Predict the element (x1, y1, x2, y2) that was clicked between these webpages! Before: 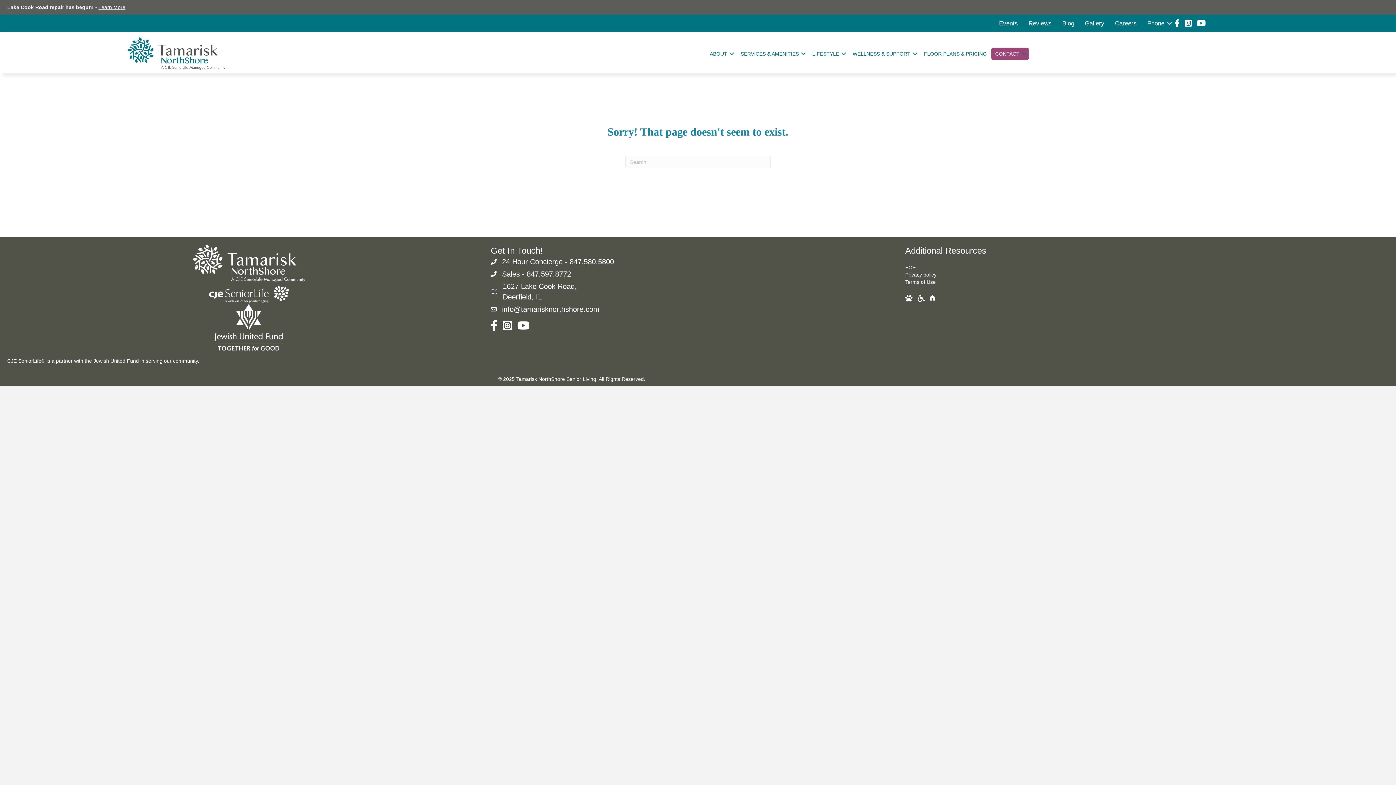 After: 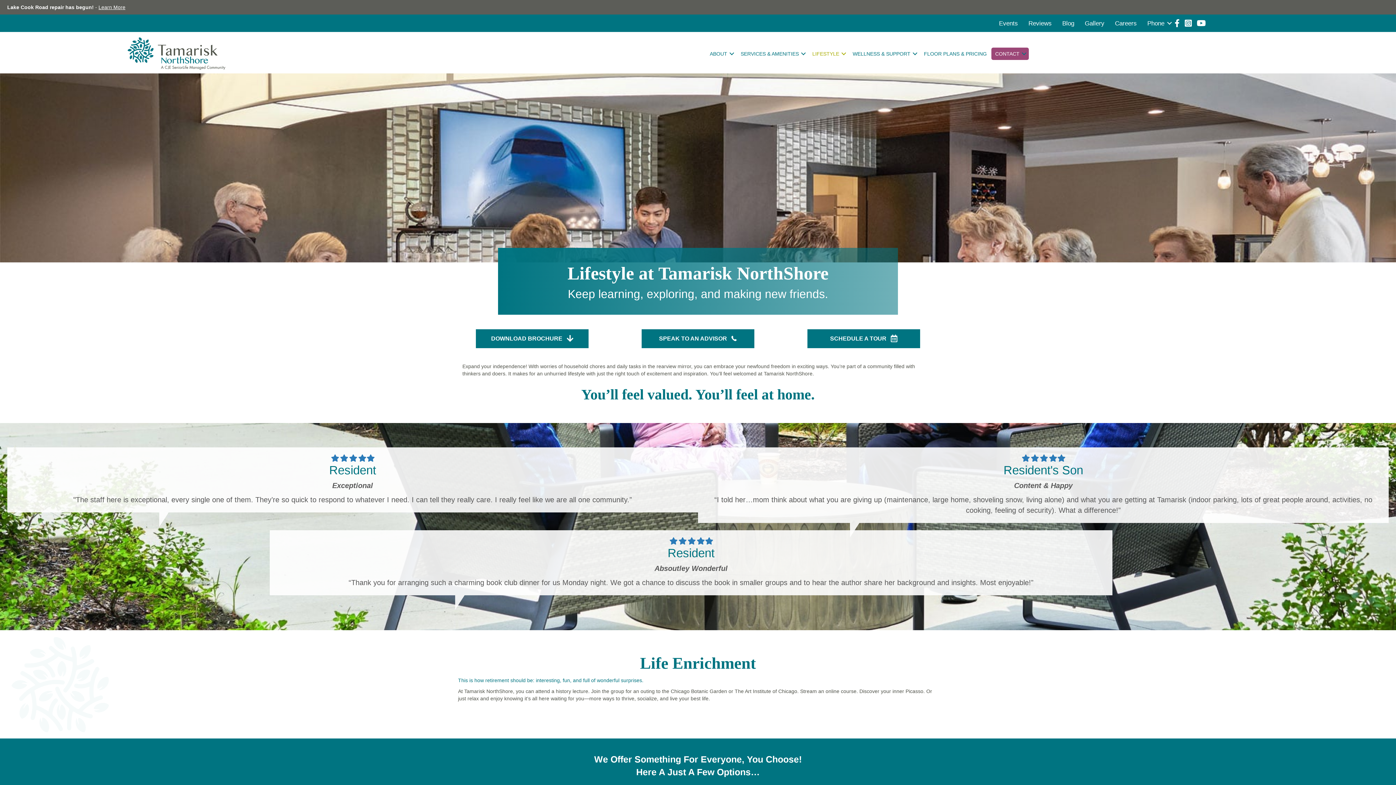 Action: label: LIFESTYLE bbox: (808, 47, 848, 60)